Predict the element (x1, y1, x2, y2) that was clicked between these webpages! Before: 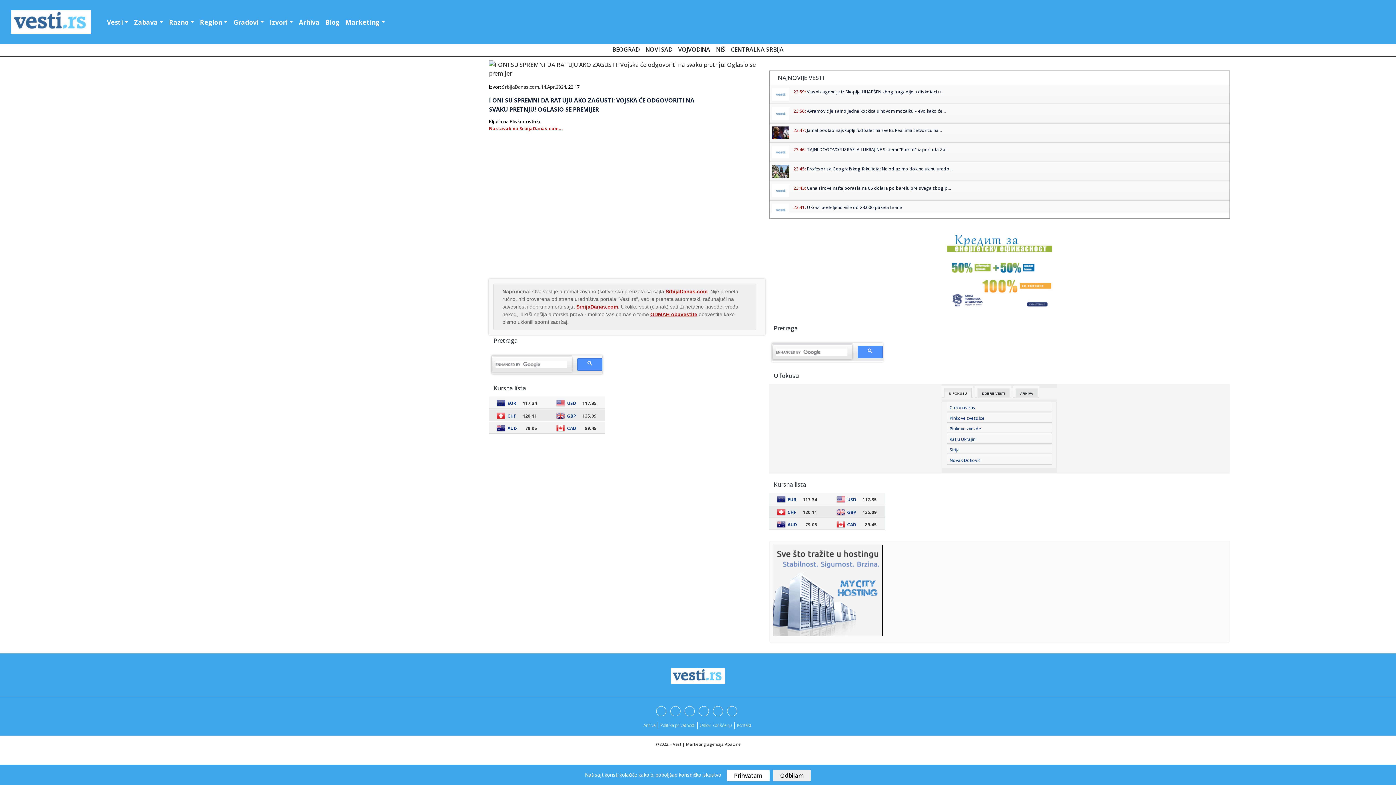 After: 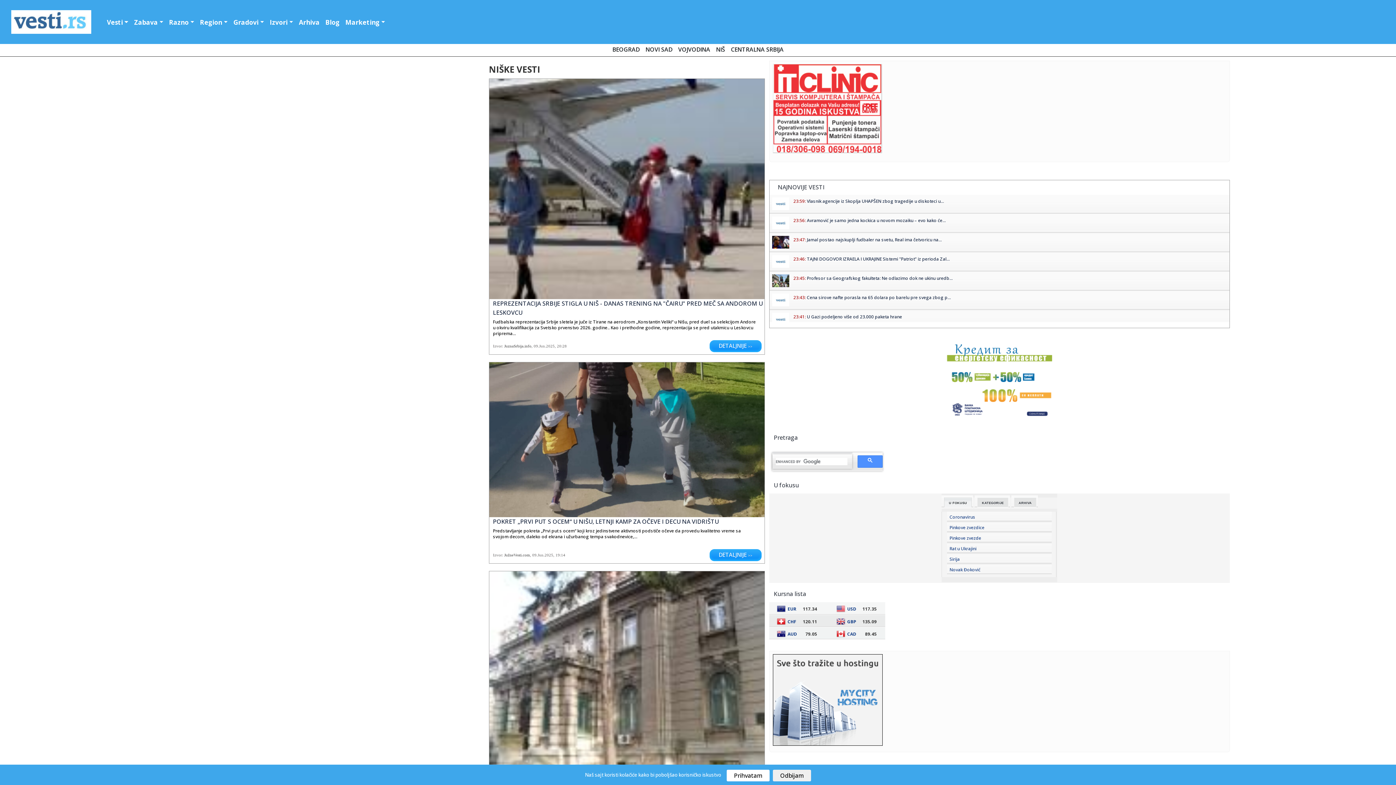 Action: label: NIŠ bbox: (713, 44, 728, 56)